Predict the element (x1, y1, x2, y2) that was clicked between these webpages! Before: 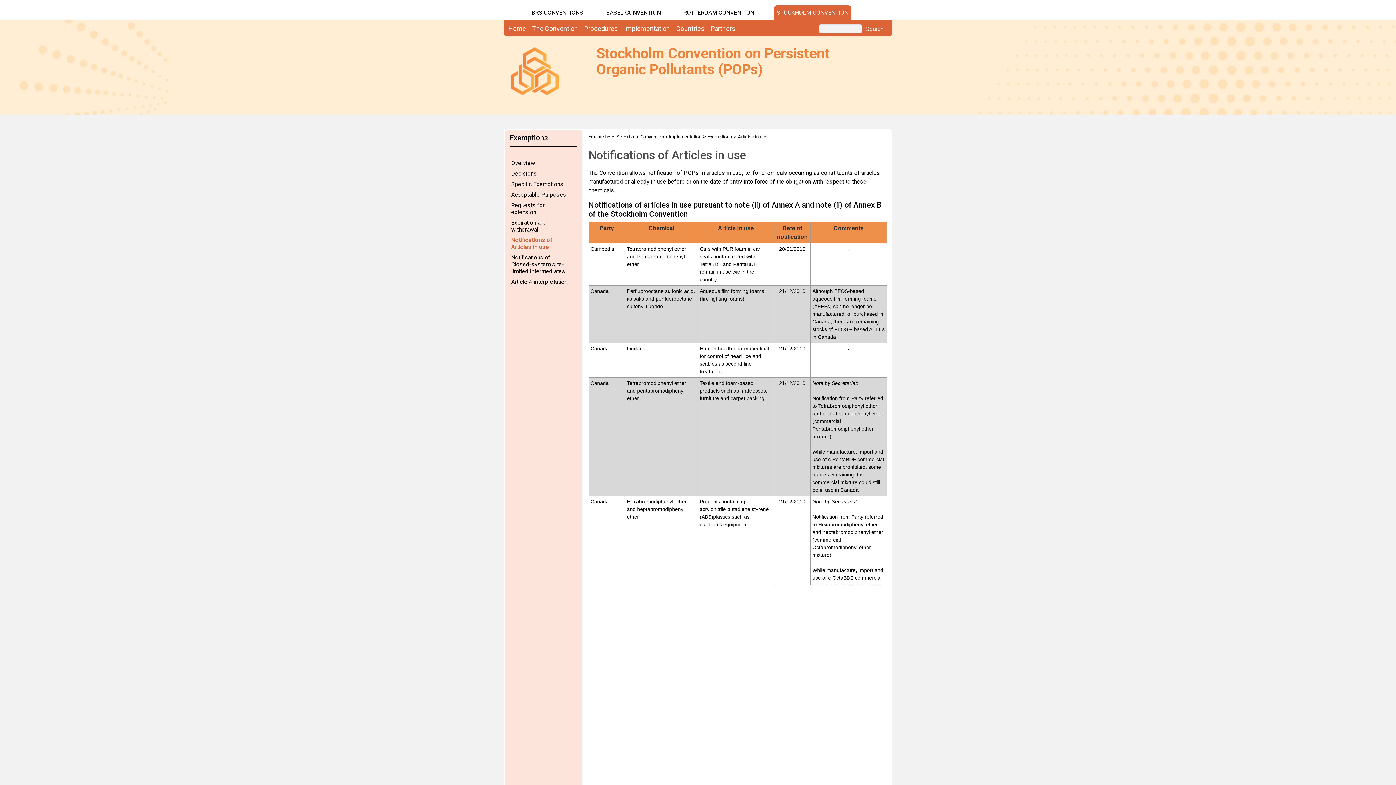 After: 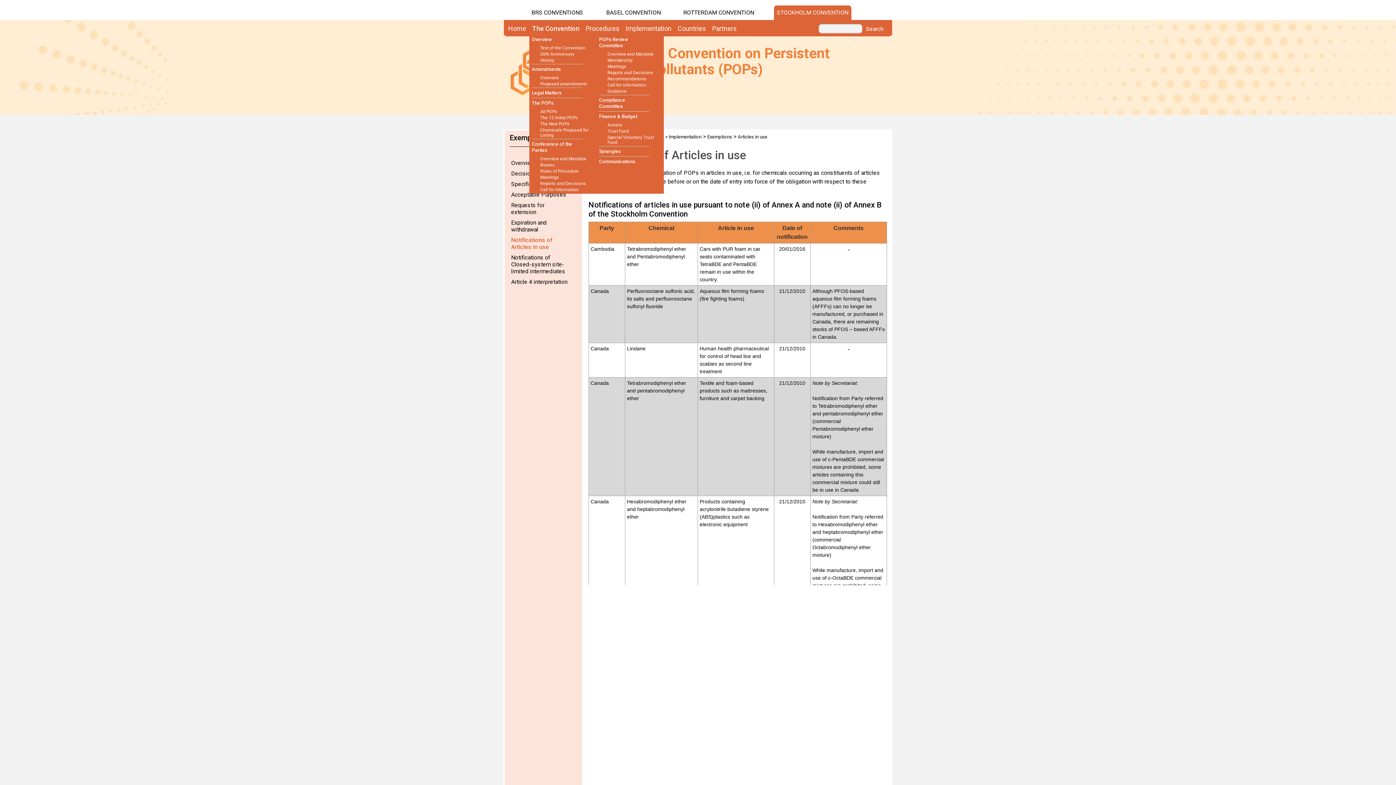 Action: bbox: (529, 23, 581, 33) label: The Convention